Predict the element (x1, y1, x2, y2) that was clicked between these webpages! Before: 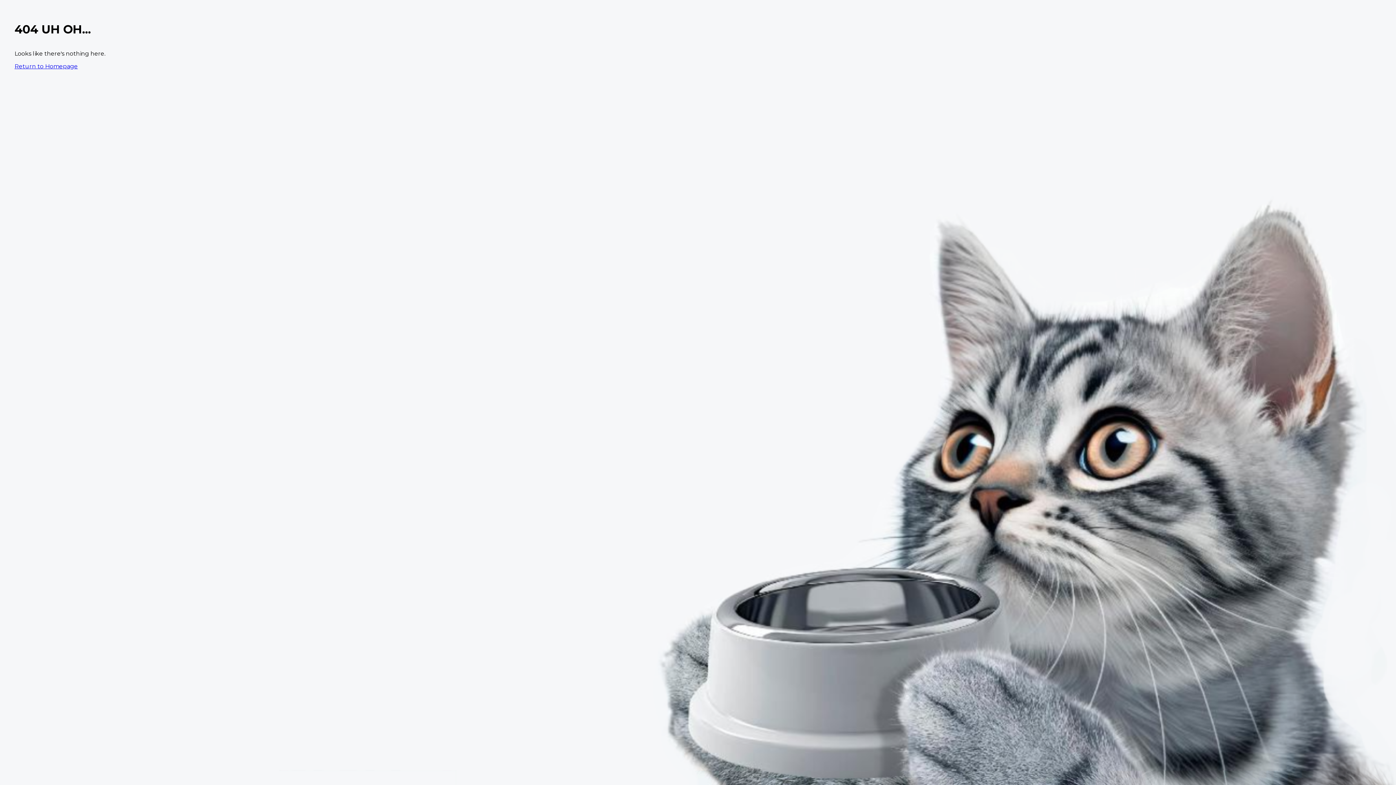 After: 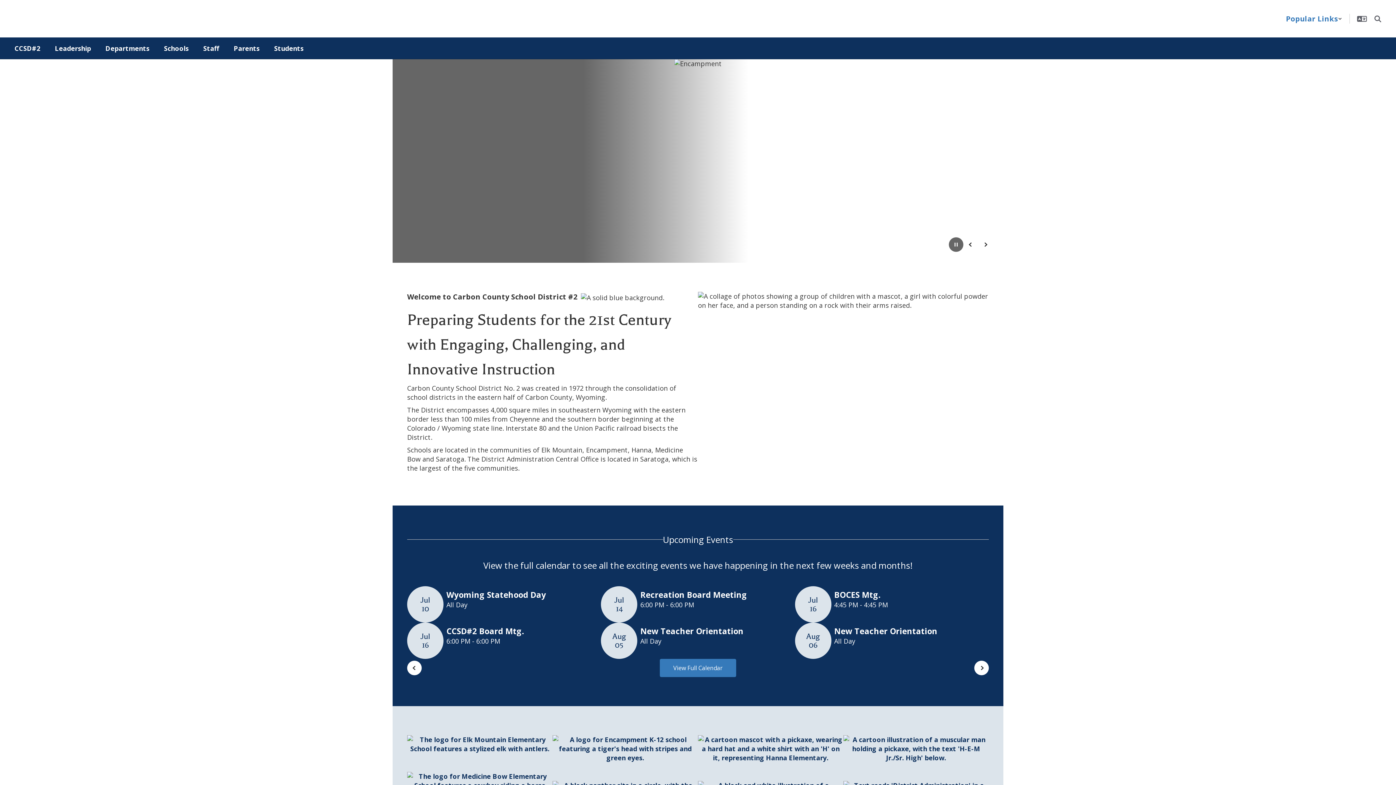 Action: bbox: (14, 62, 77, 69) label: Return to Homepage